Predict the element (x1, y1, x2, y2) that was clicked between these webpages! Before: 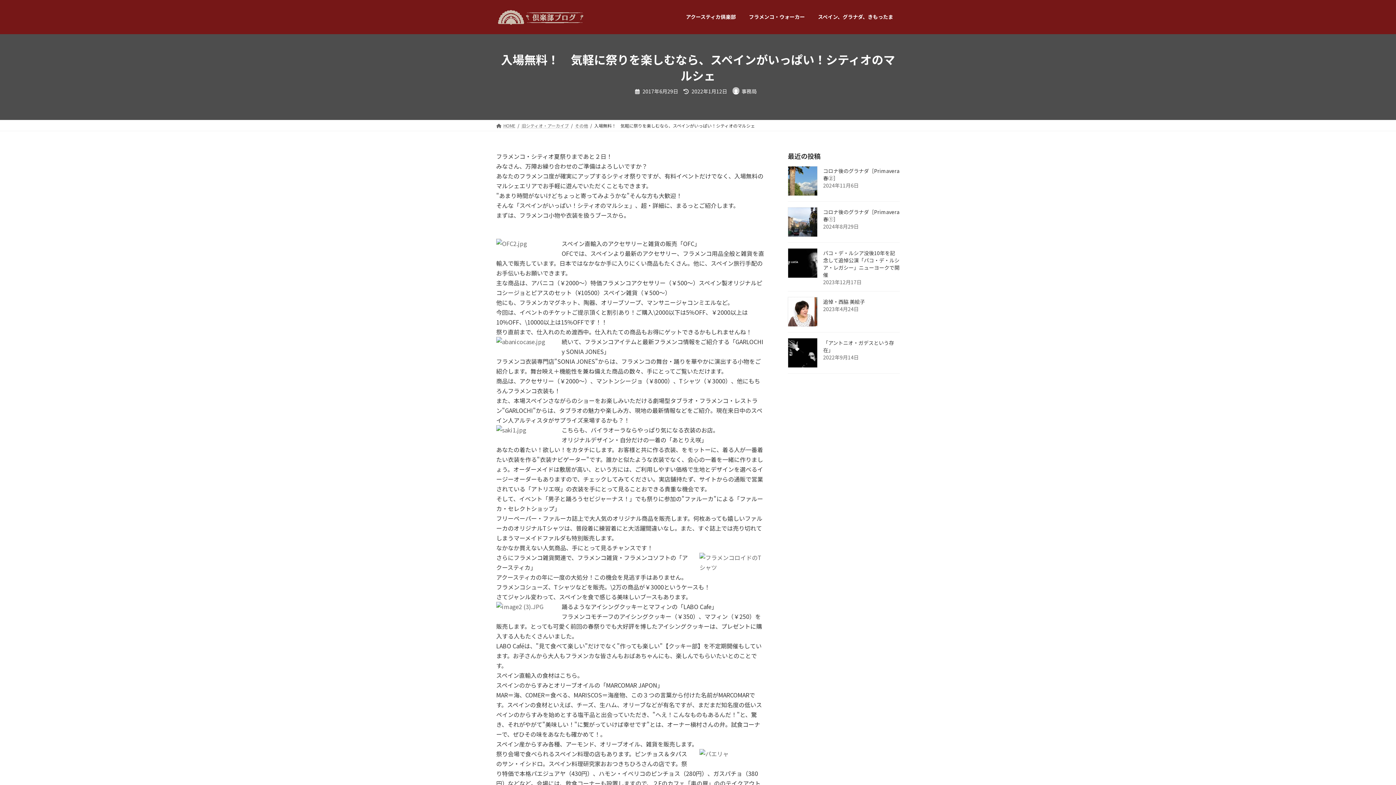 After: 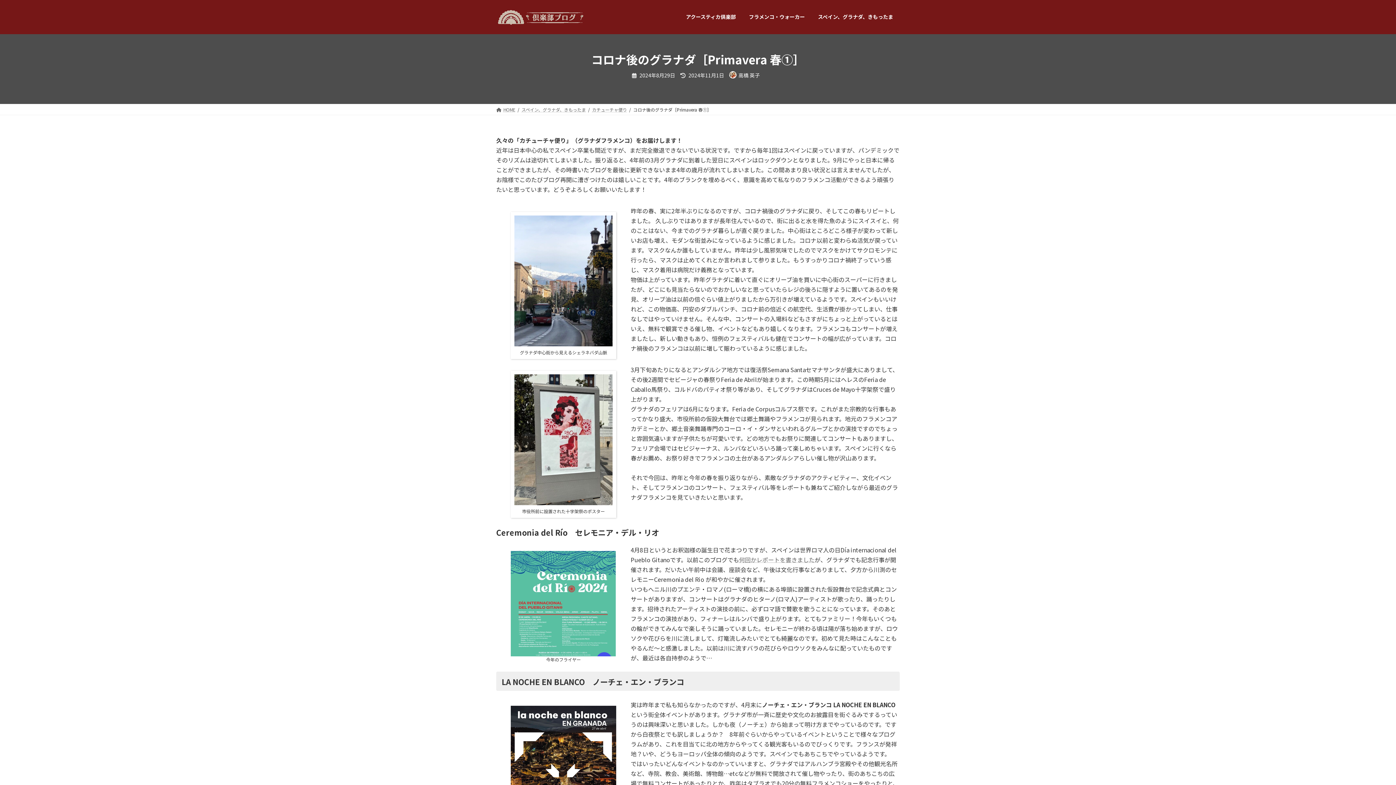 Action: bbox: (788, 207, 817, 237)